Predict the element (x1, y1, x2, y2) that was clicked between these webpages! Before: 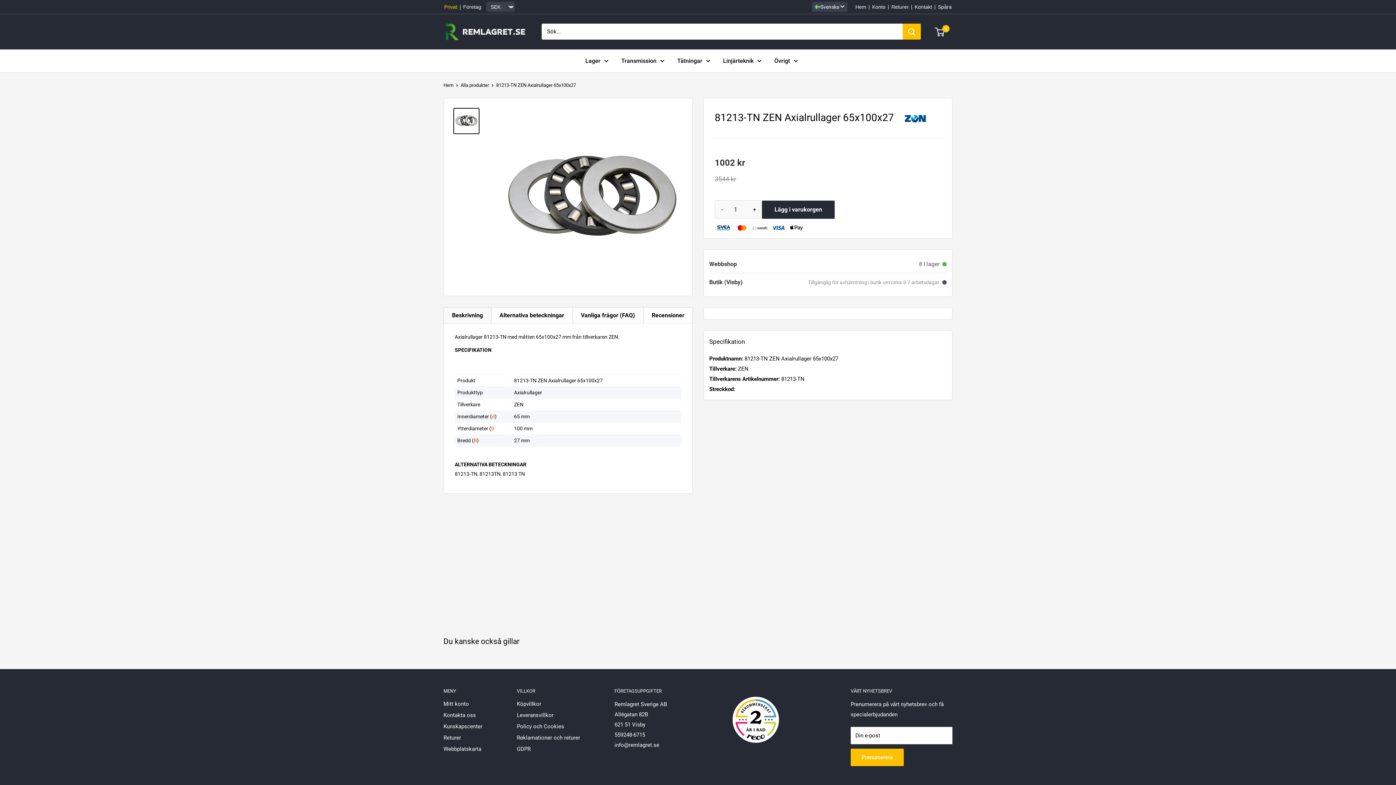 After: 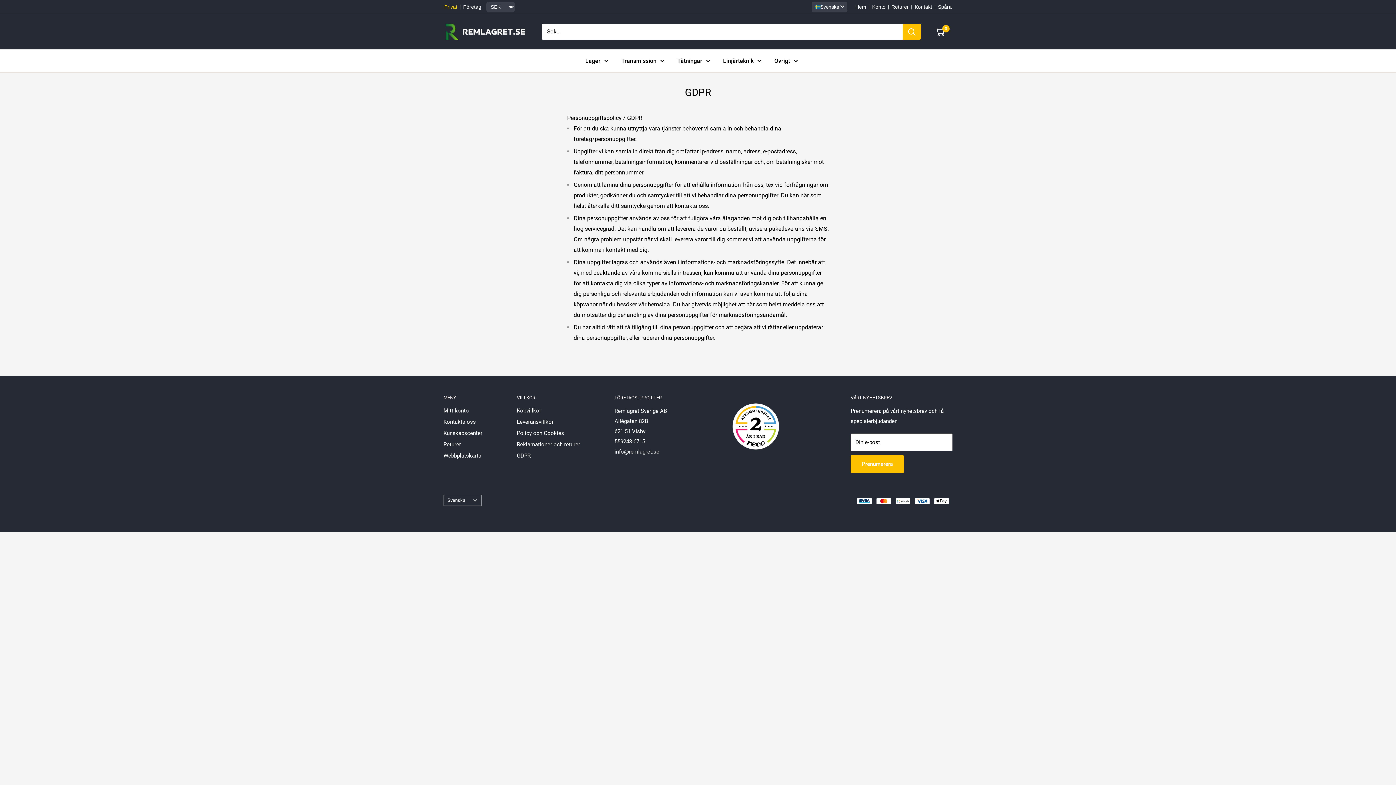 Action: label: GDPR bbox: (517, 743, 589, 755)